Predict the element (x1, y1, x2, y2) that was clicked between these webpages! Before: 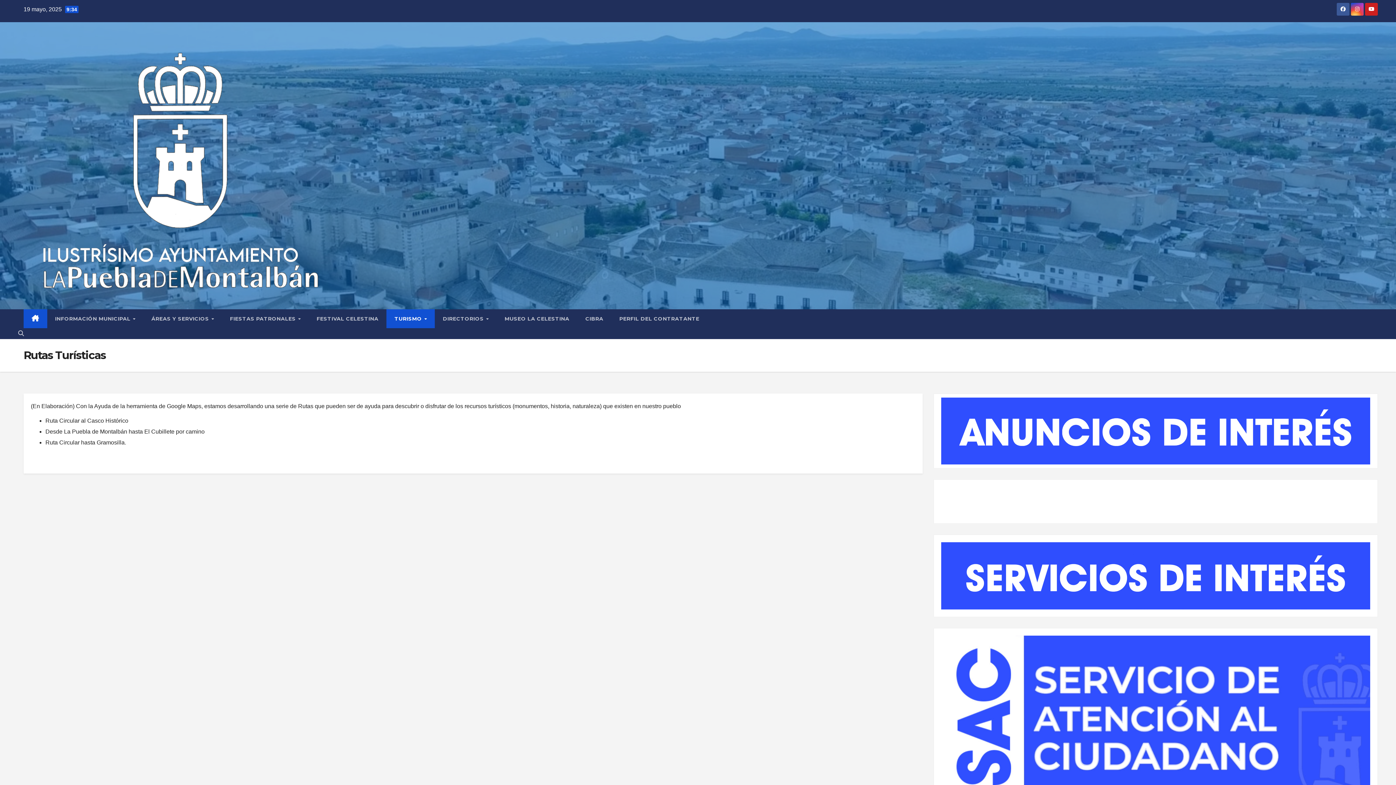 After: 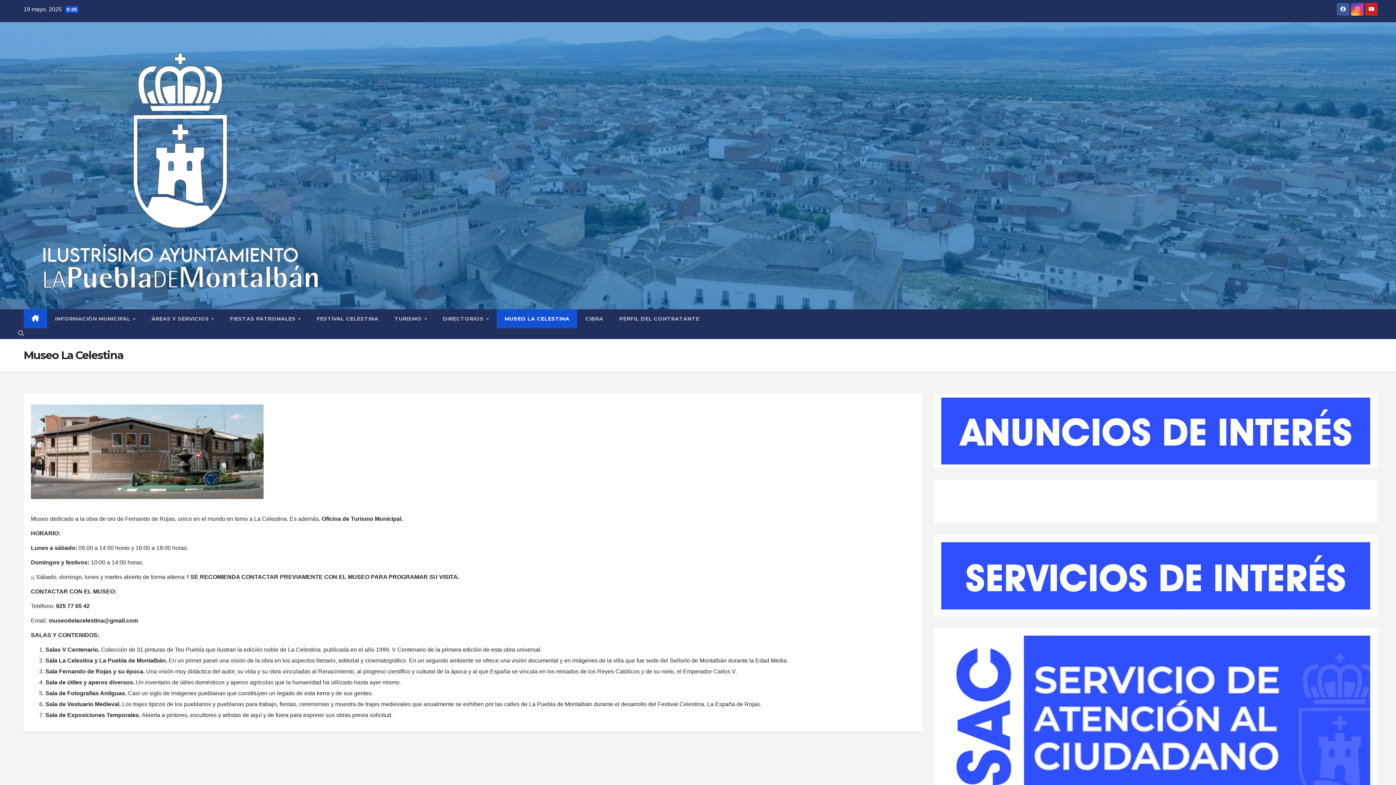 Action: label: MUSEO LA CELESTINA bbox: (496, 309, 577, 328)